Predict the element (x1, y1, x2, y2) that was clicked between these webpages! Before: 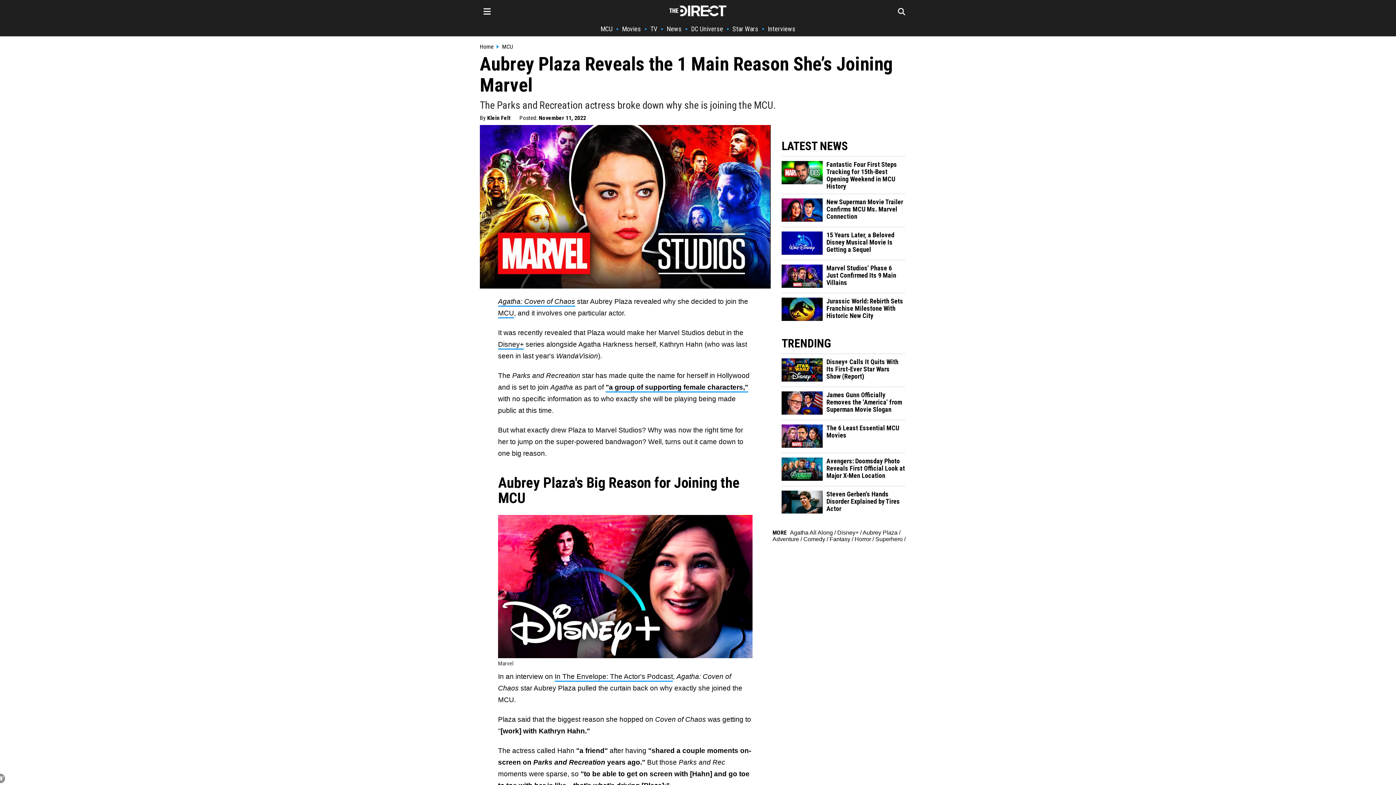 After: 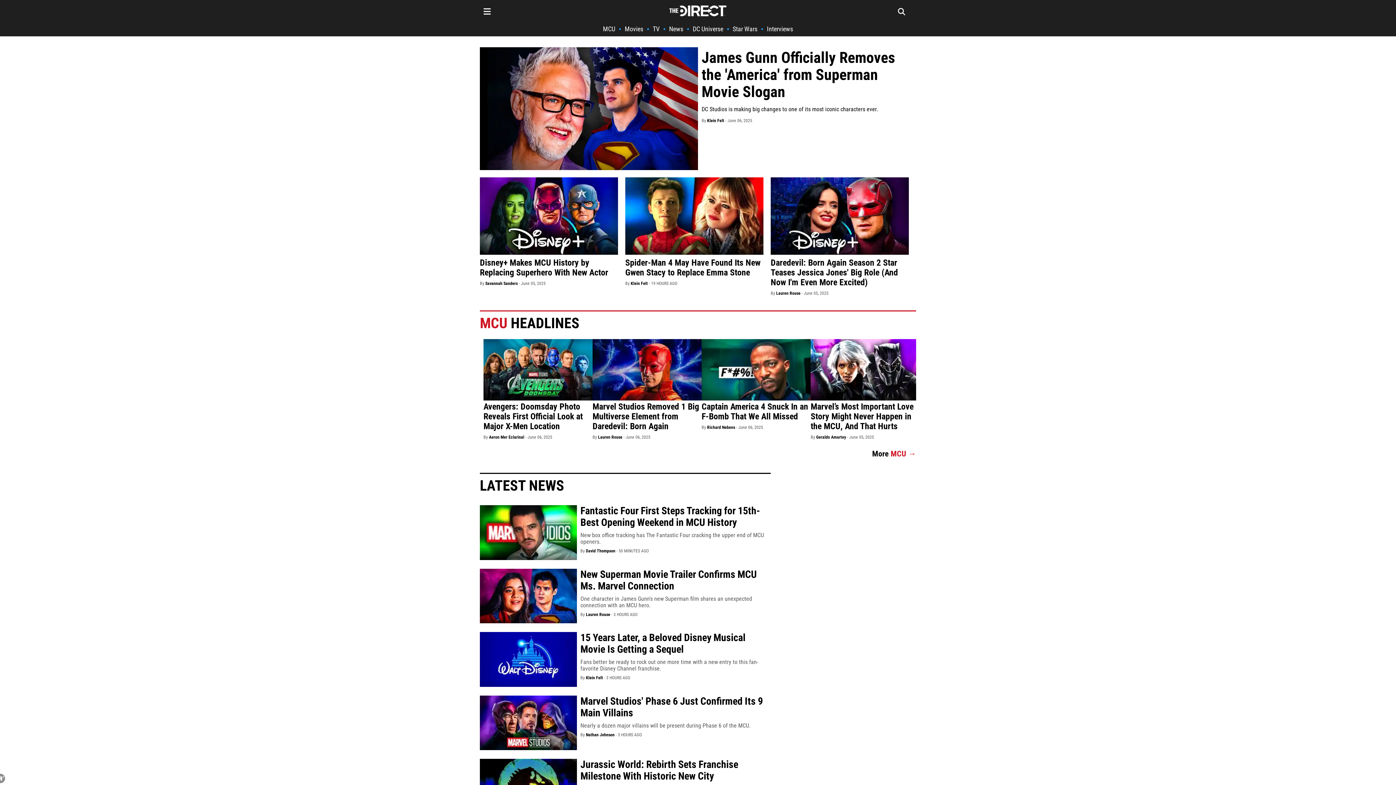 Action: bbox: (669, 5, 726, 16)